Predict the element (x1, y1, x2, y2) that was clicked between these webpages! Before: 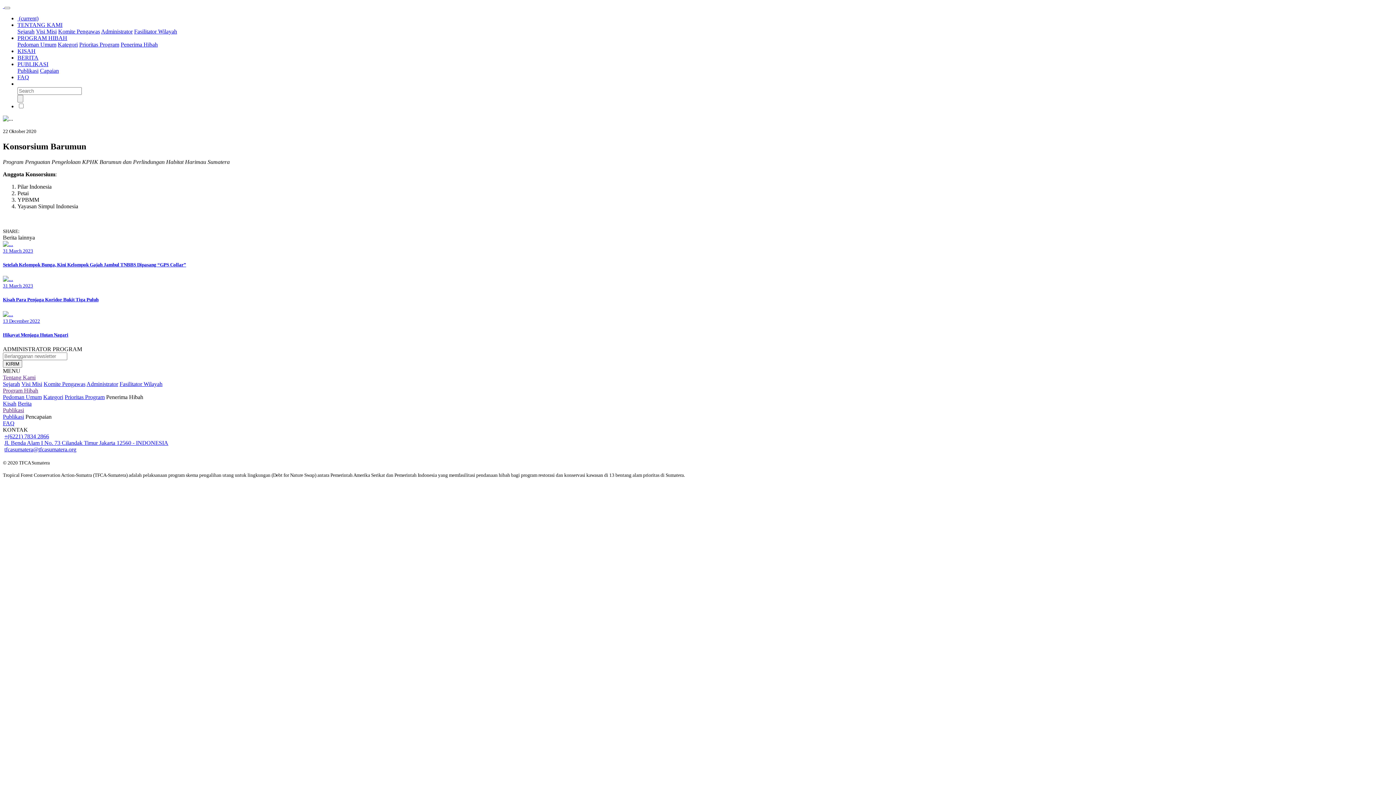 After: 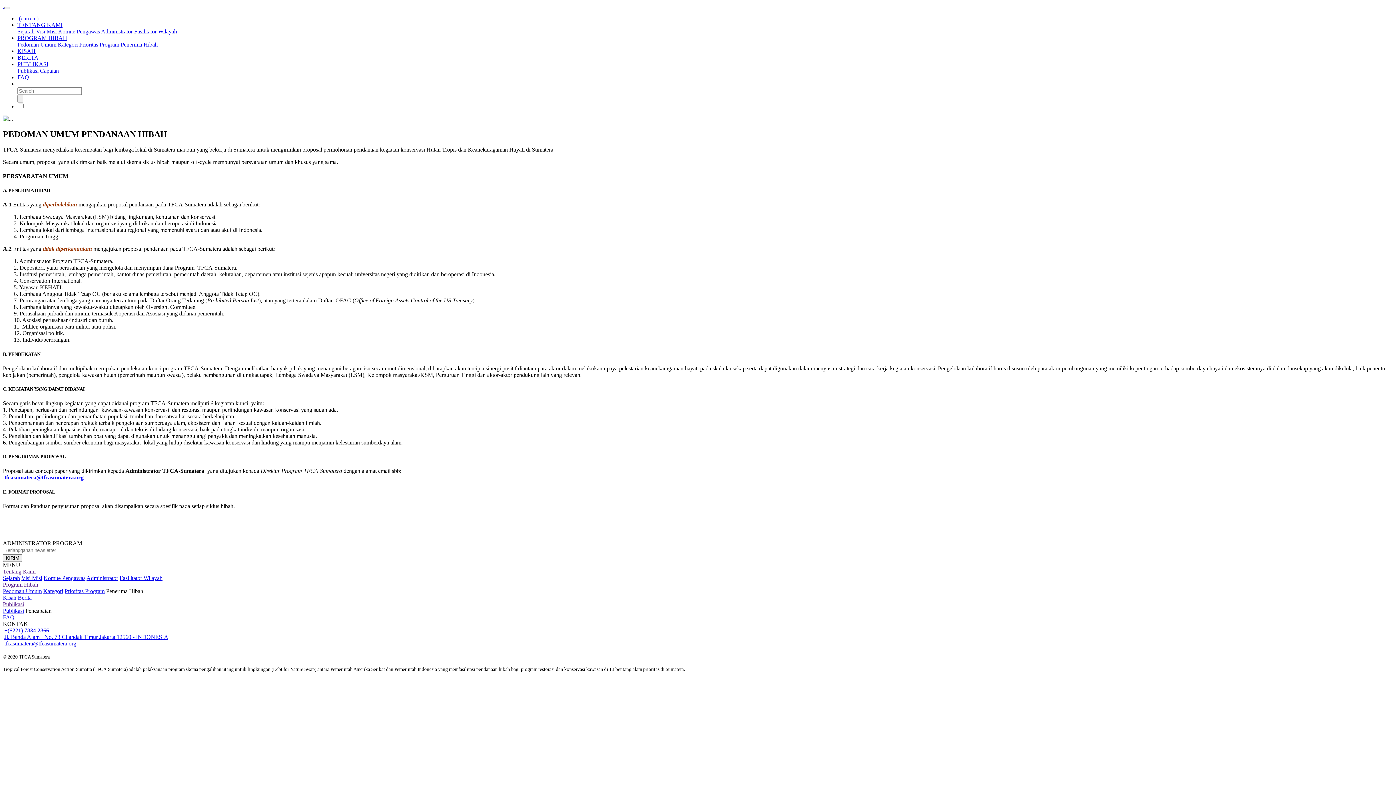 Action: label: Pedoman Umum bbox: (17, 41, 56, 47)